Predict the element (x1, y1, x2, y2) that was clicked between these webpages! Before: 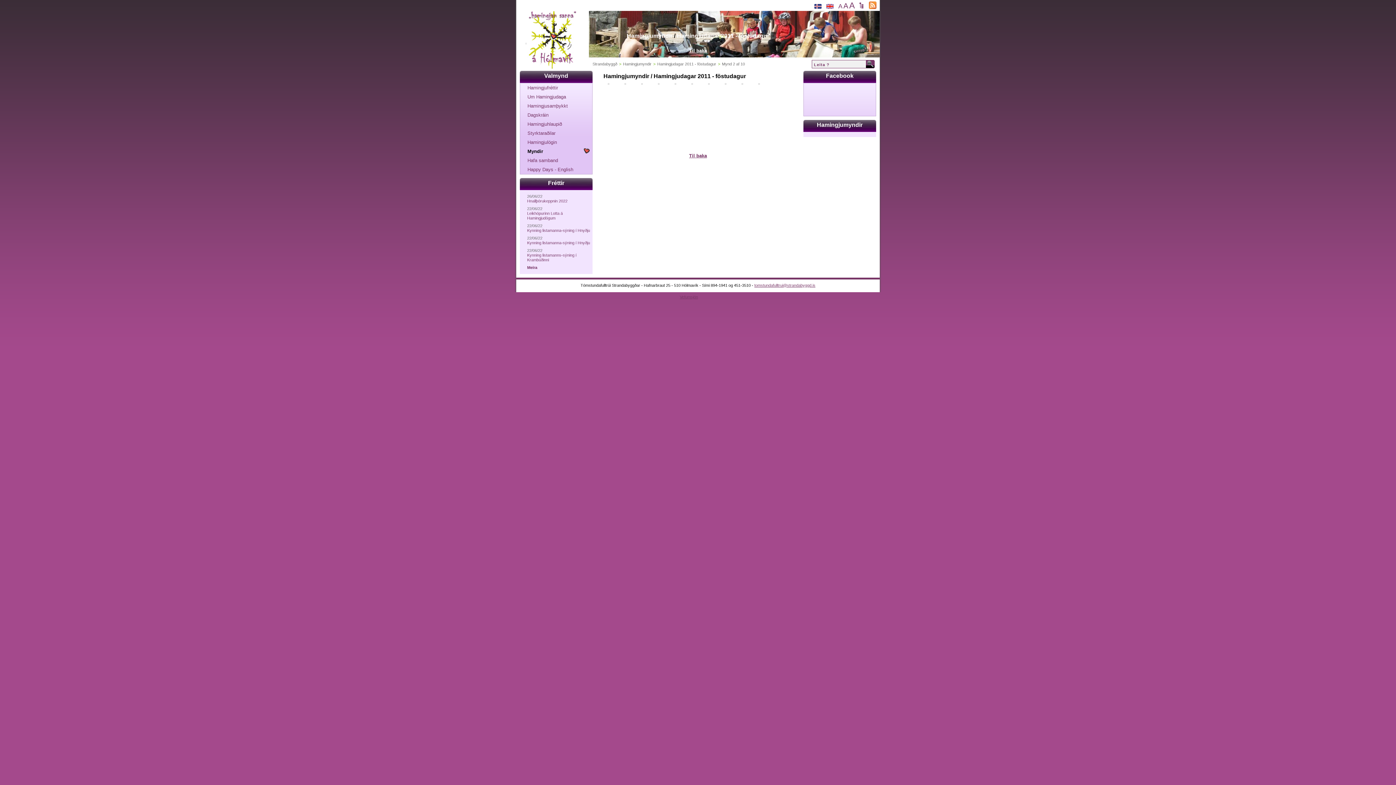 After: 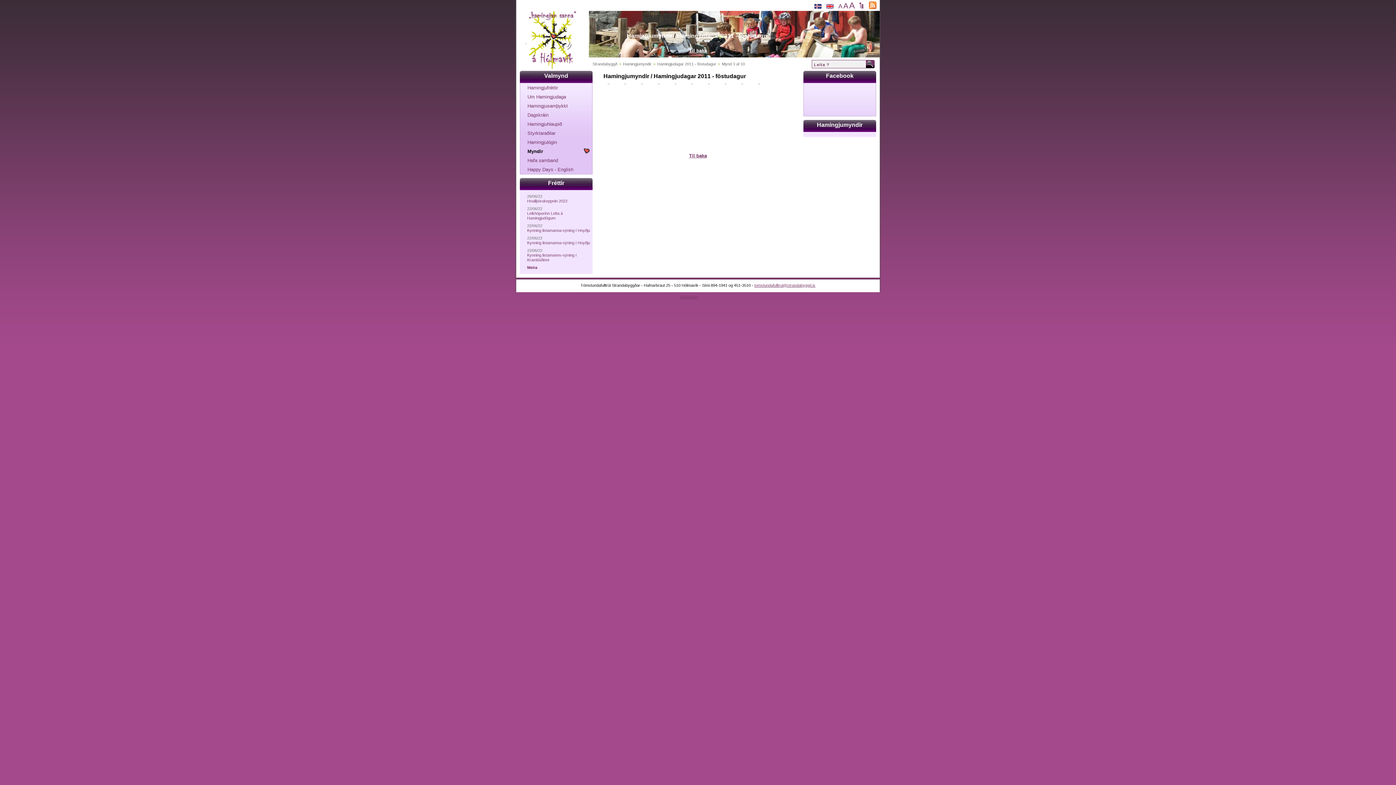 Action: bbox: (641, 81, 642, 85)